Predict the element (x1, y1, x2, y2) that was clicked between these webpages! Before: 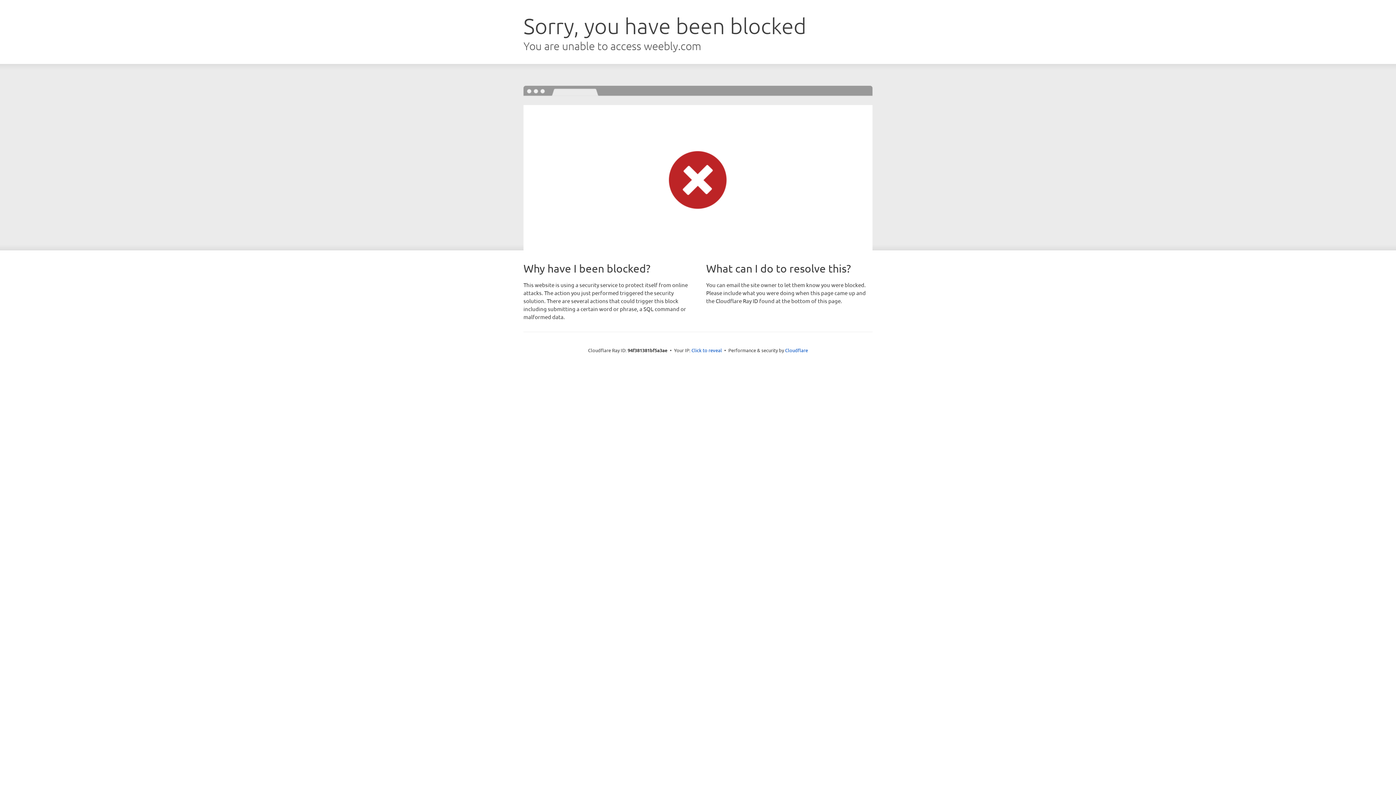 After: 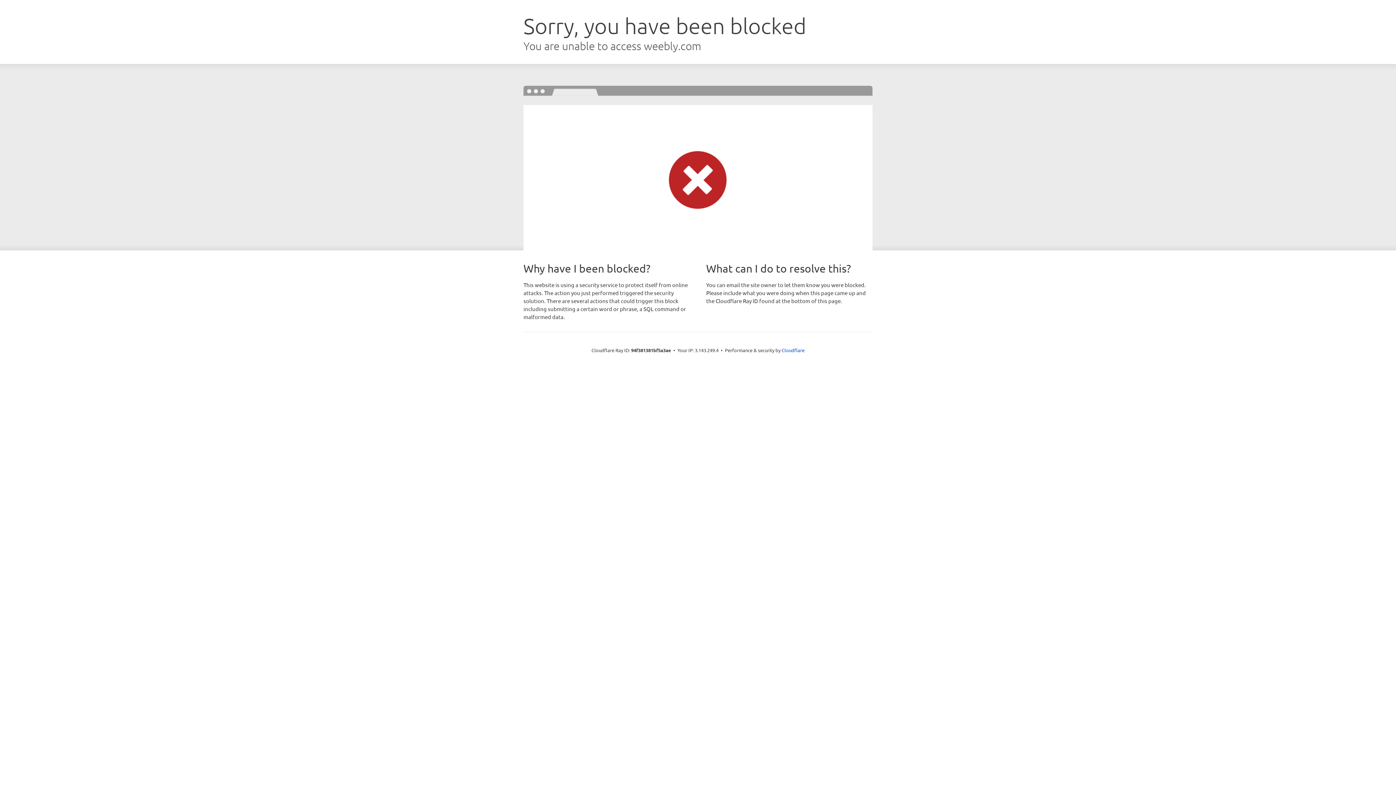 Action: label: Click to reveal bbox: (691, 346, 722, 353)